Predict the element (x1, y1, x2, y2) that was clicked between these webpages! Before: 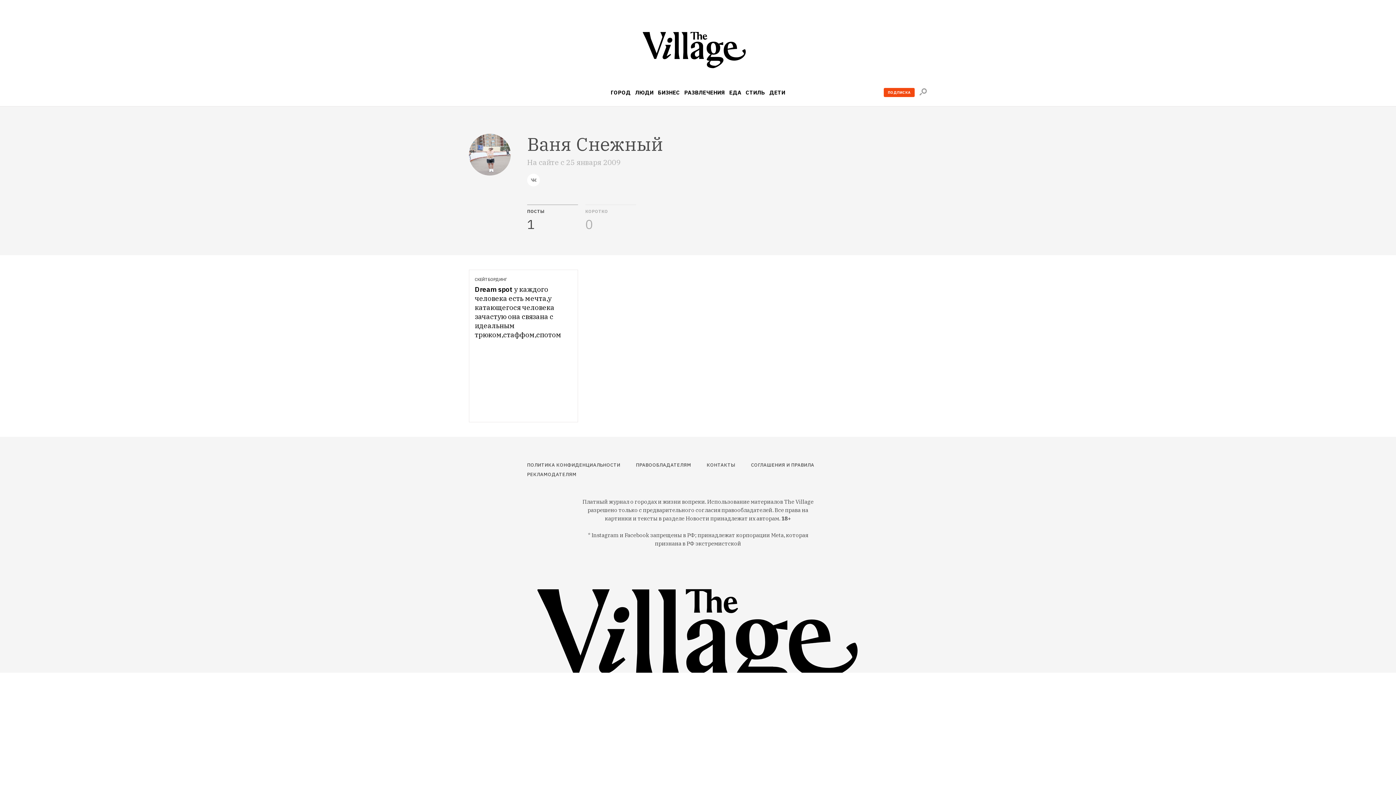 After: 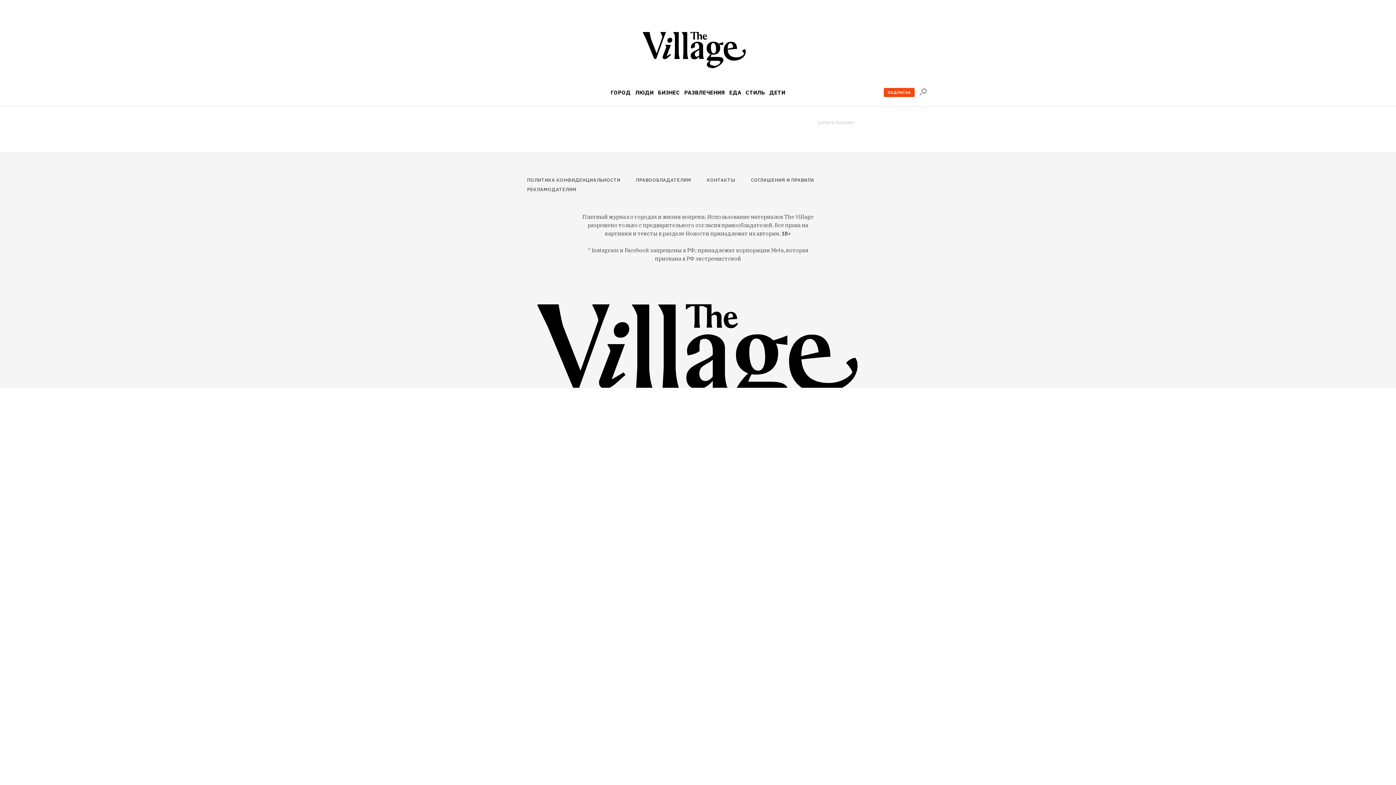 Action: bbox: (527, 470, 624, 479) label: РЕКЛАМОДАТЕЛЯМ